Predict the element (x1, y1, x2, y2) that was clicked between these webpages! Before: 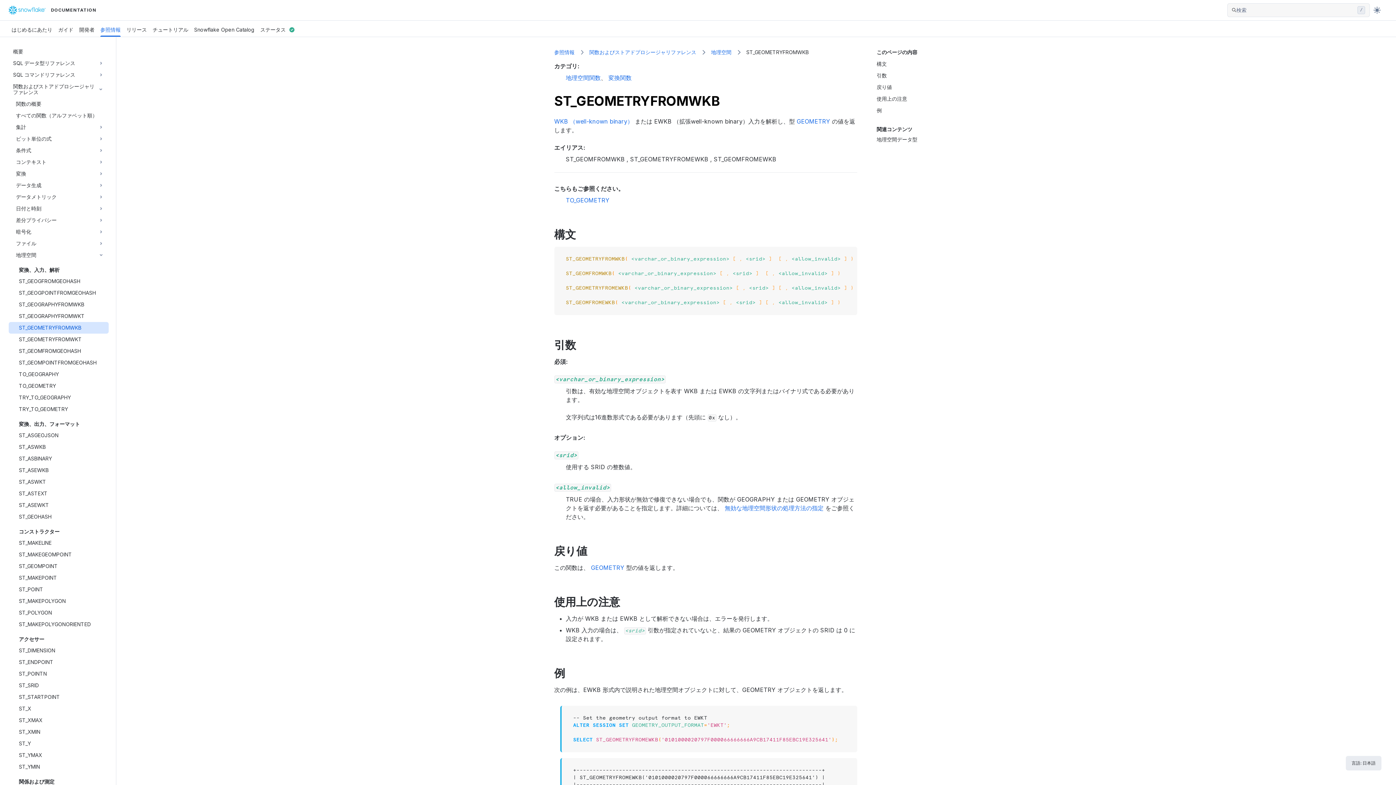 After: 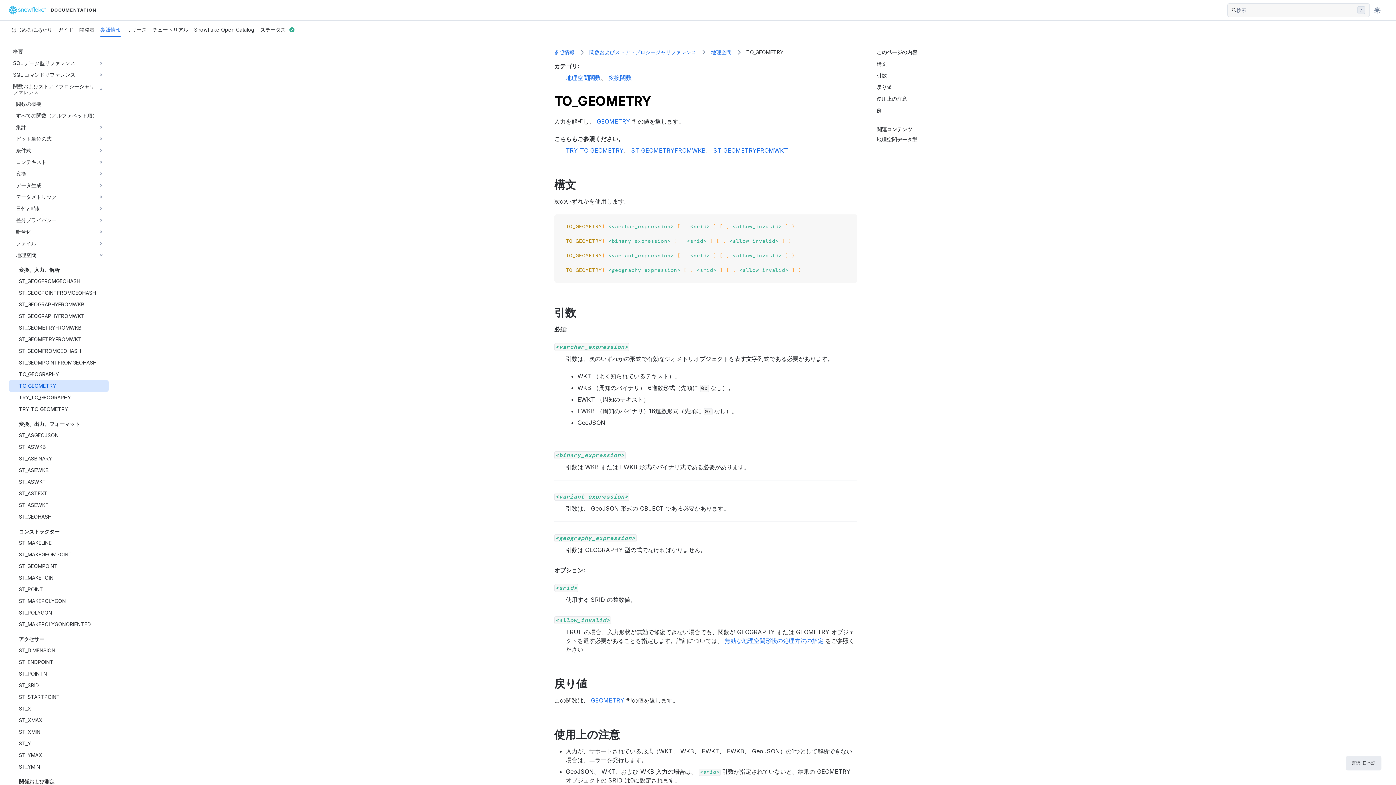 Action: label: TO_GEOMETRY bbox: (566, 196, 609, 204)